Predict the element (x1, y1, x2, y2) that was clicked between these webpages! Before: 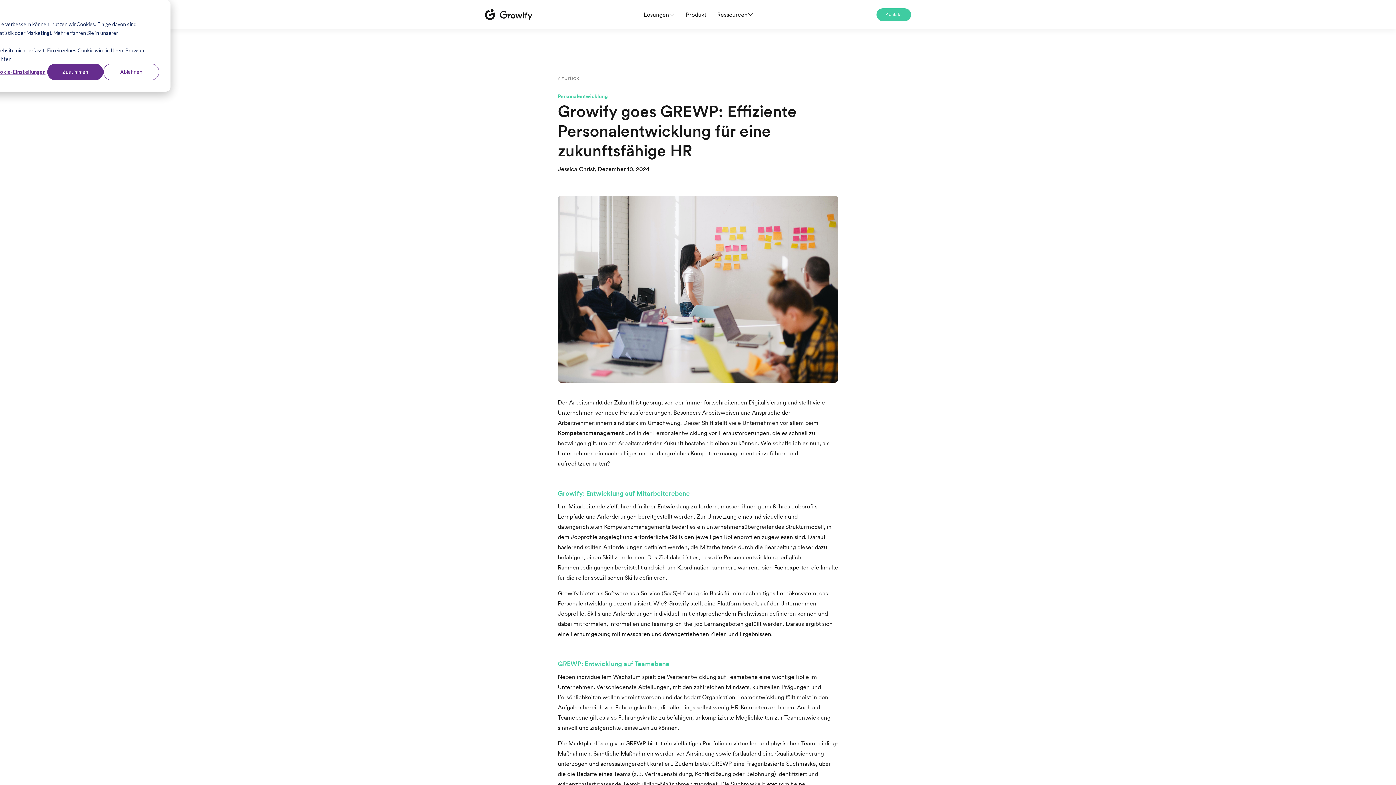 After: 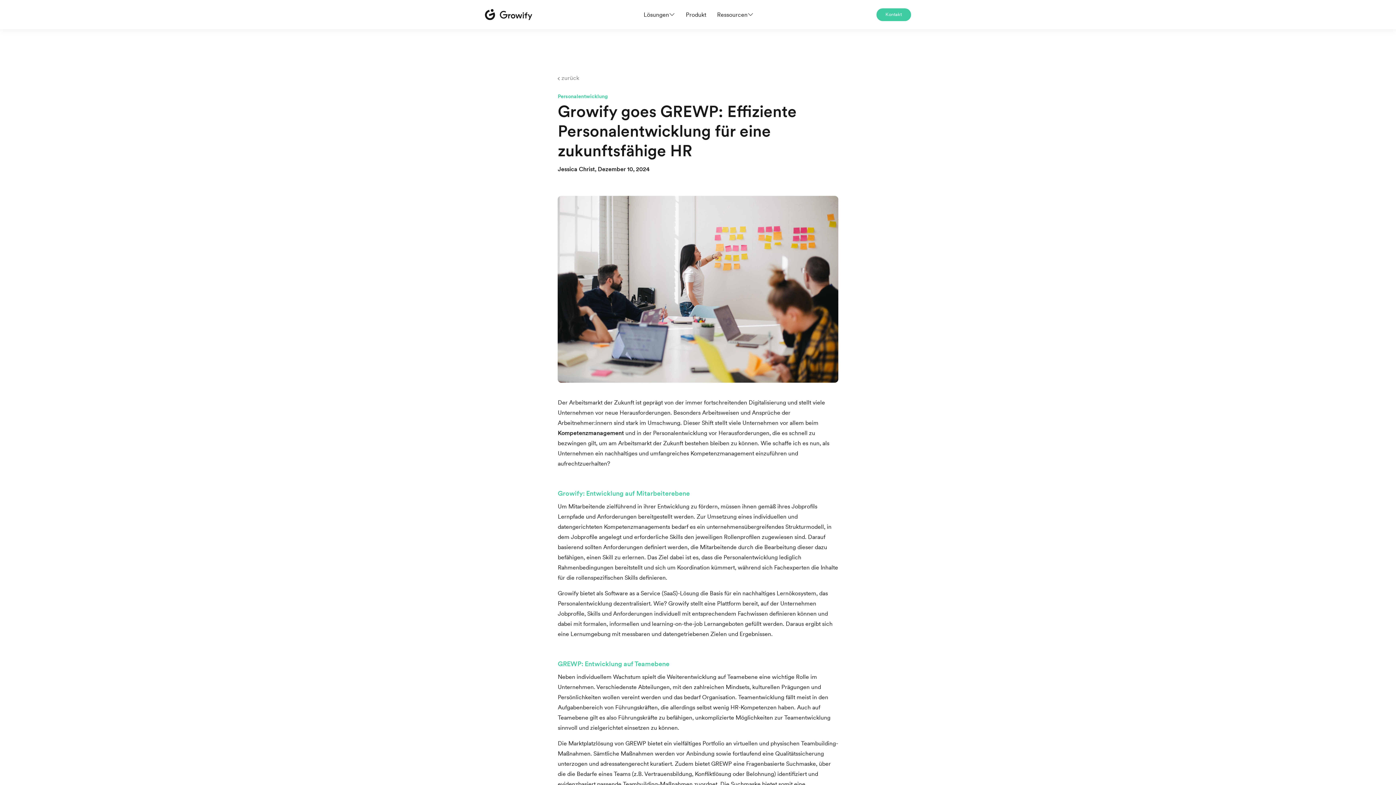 Action: bbox: (103, 63, 159, 80) label: Ablehnen